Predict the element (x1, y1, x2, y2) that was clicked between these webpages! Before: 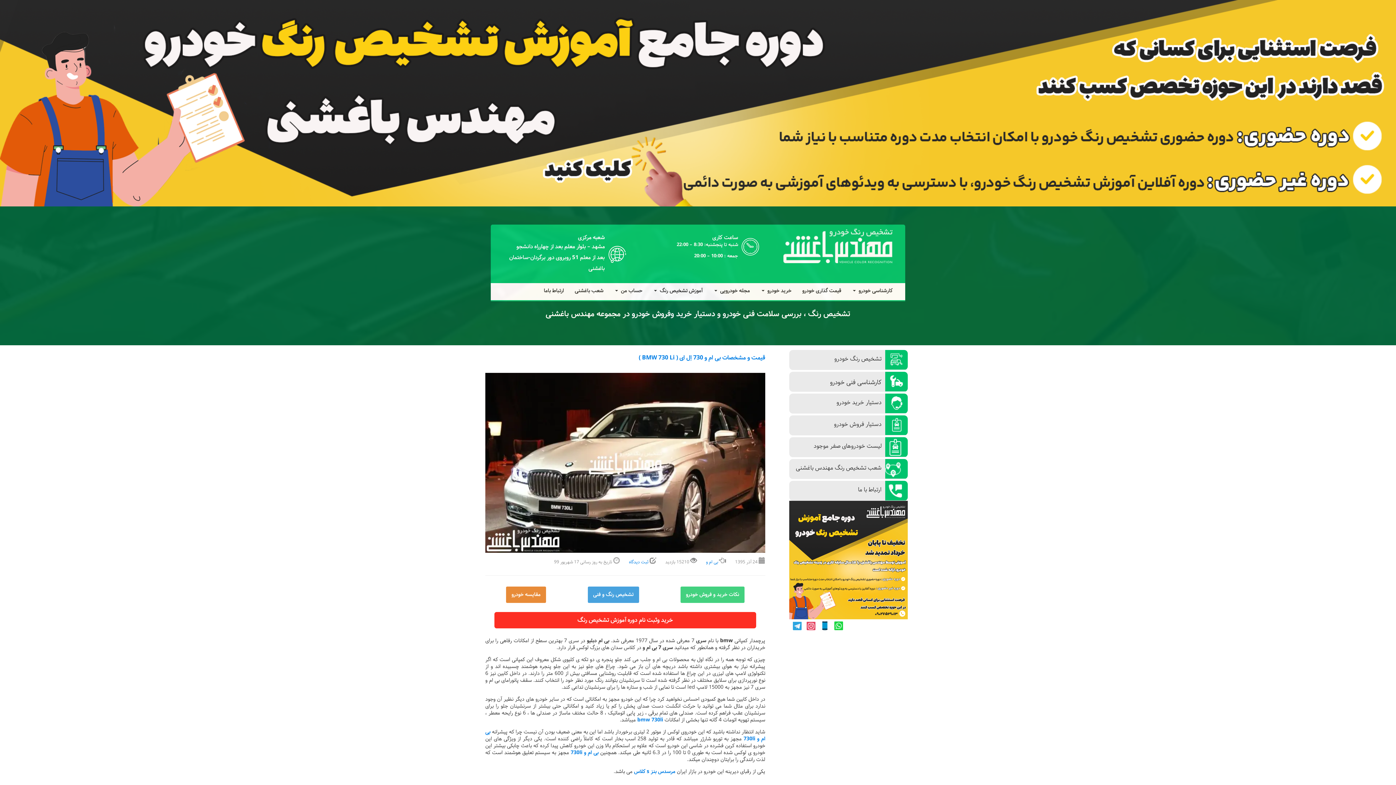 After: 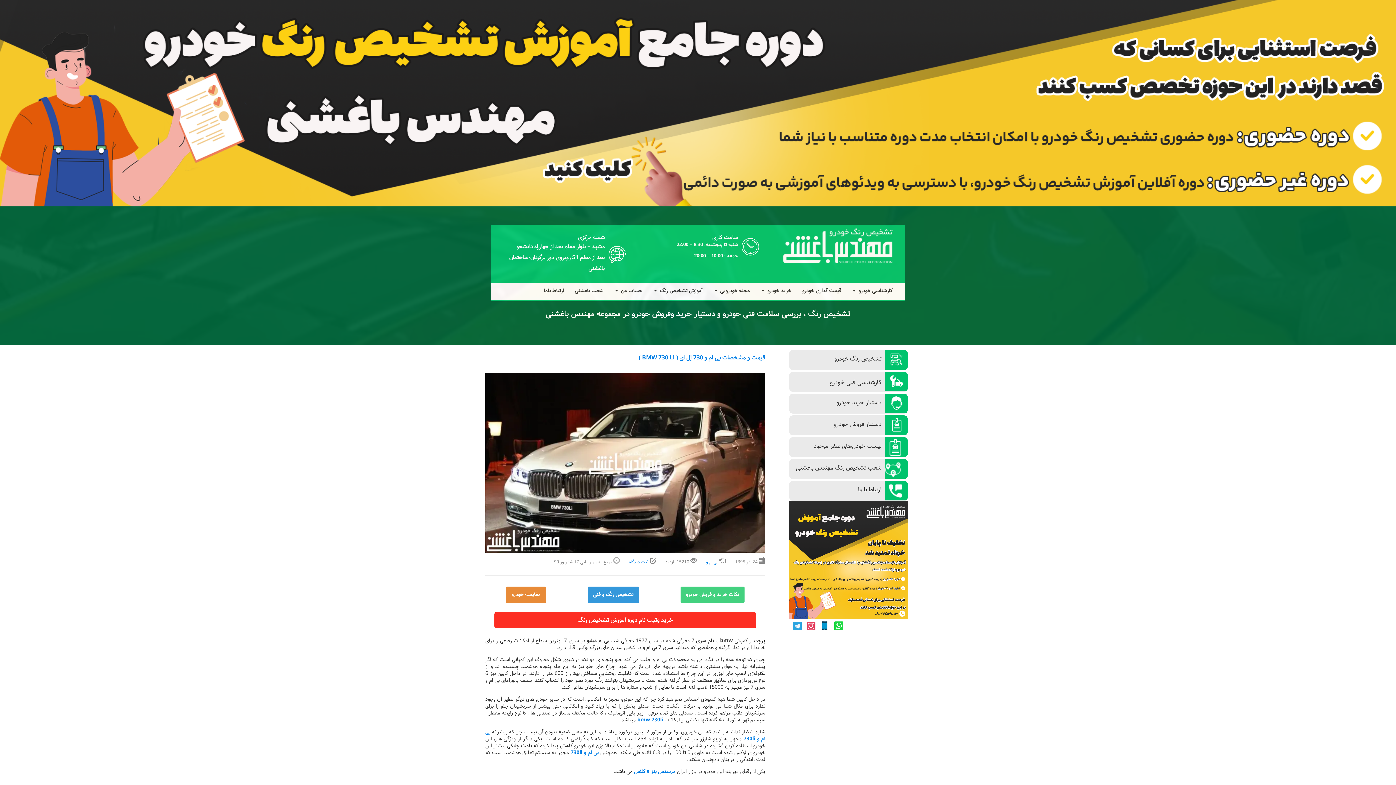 Action: bbox: (587, 586, 639, 603) label: تشخیص رنگ و فنی